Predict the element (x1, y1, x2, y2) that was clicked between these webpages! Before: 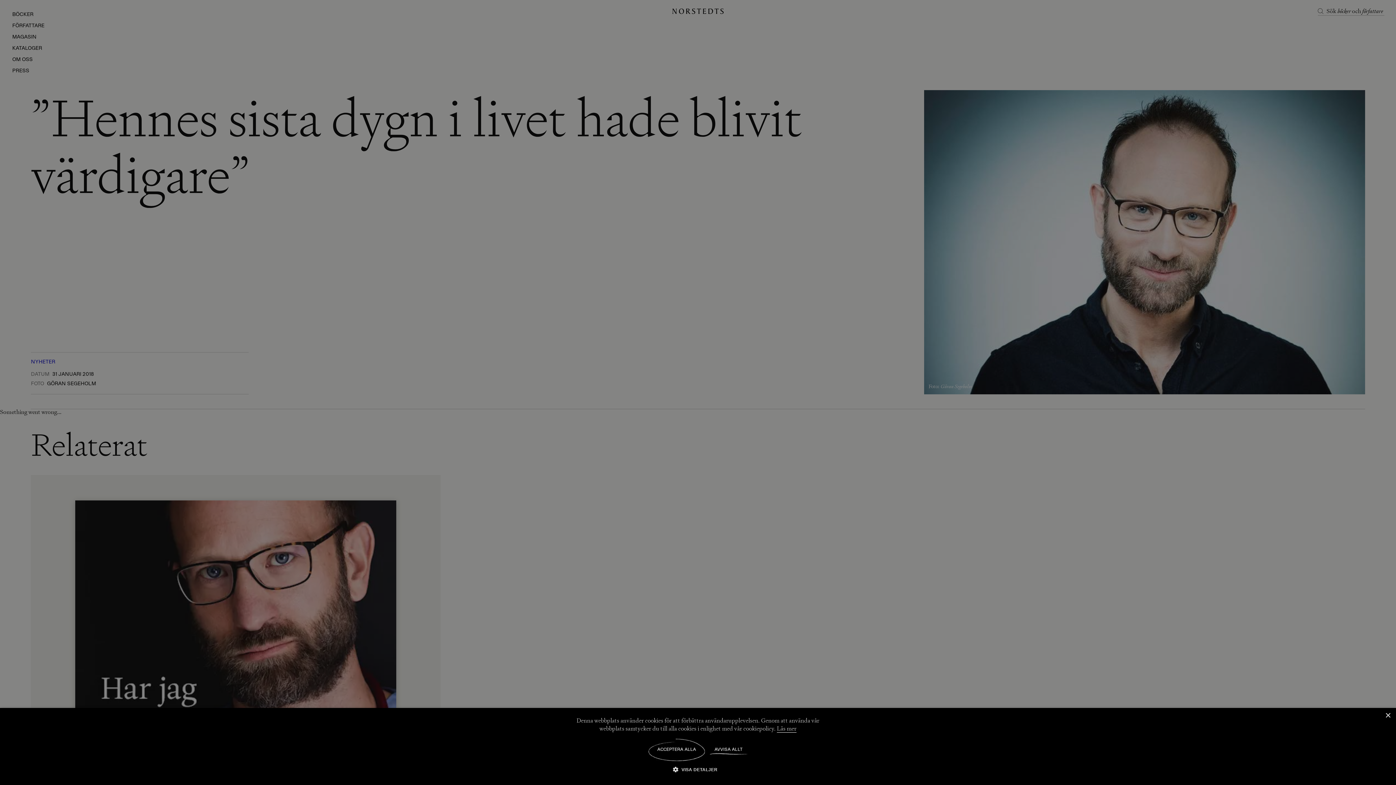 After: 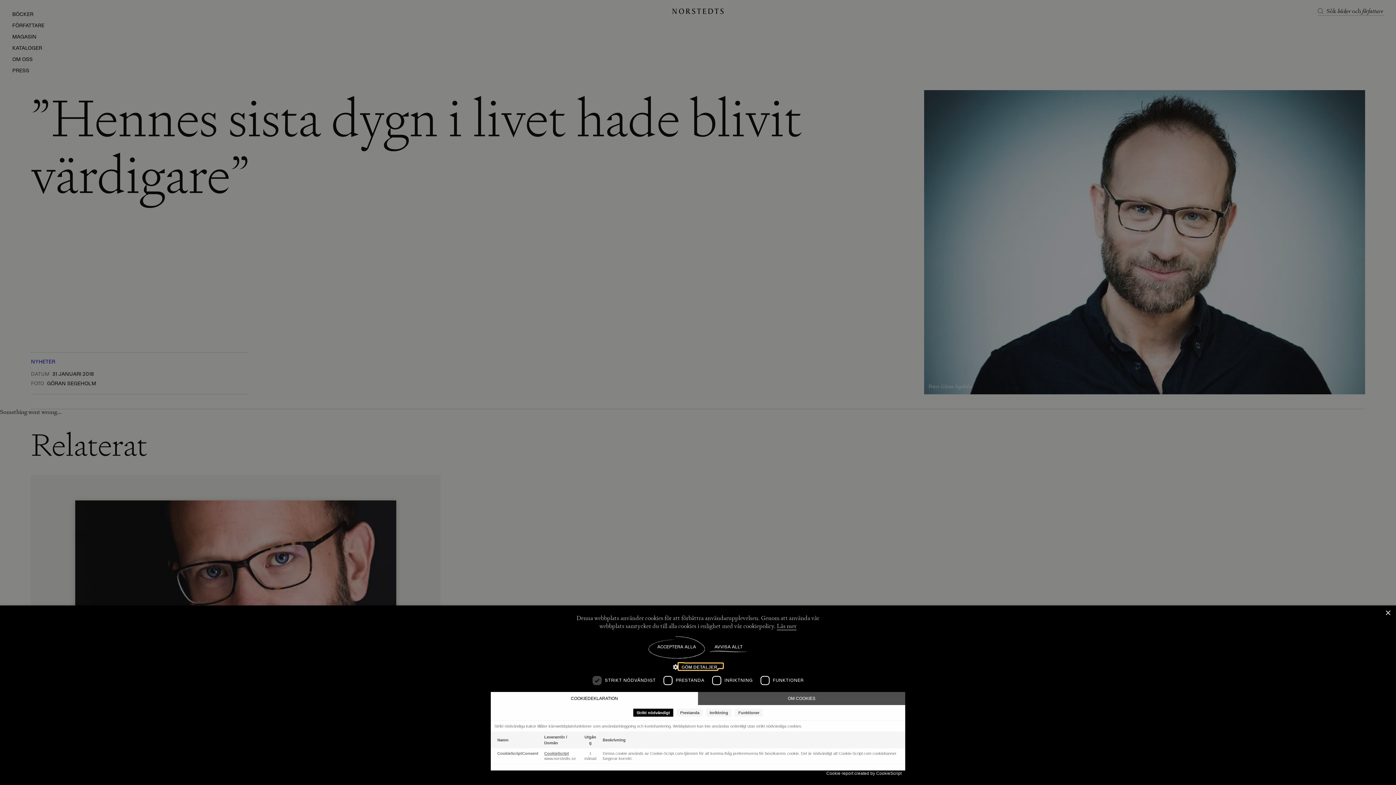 Action: bbox: (678, 766, 717, 773) label:  VISA DETALJER